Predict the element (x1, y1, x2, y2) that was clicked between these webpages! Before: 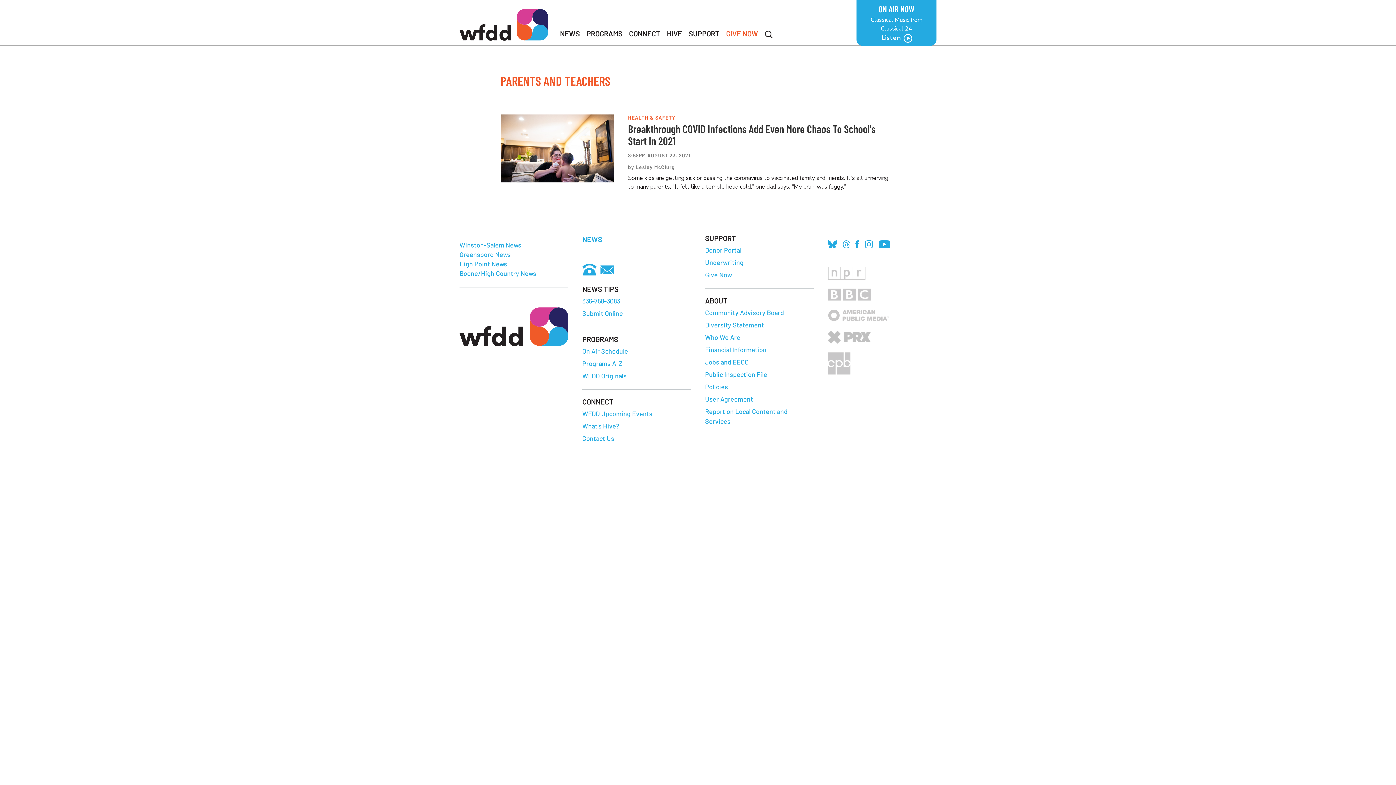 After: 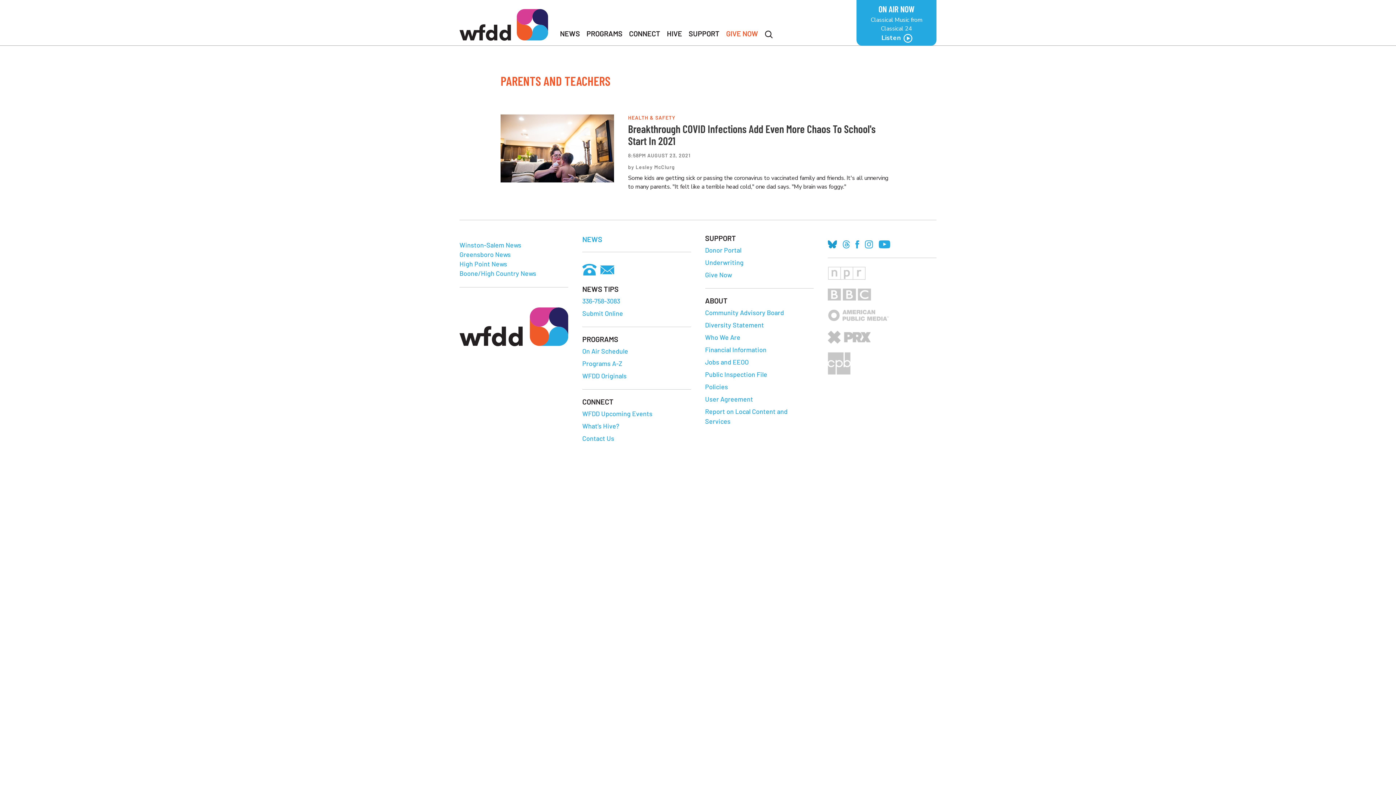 Action: bbox: (828, 240, 837, 248) label: BlueSky